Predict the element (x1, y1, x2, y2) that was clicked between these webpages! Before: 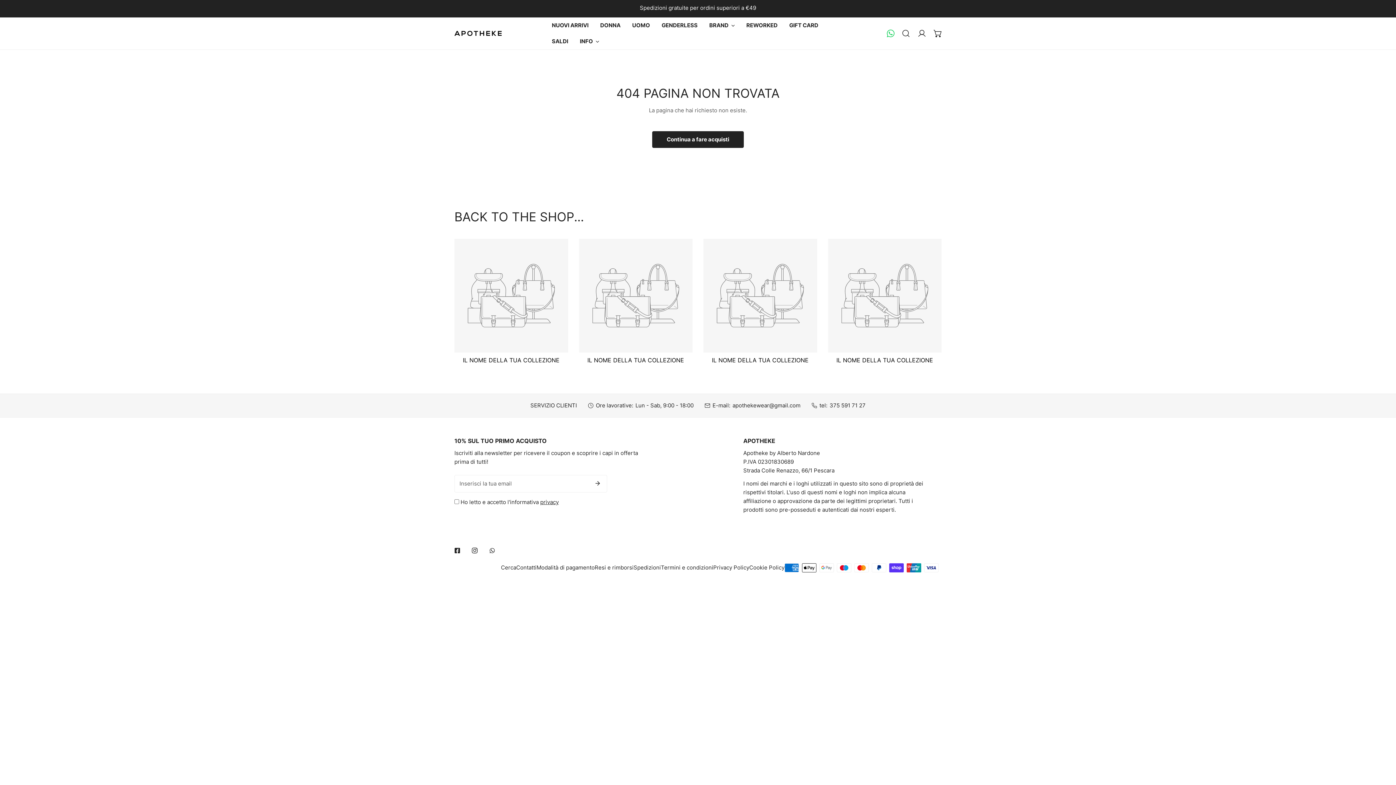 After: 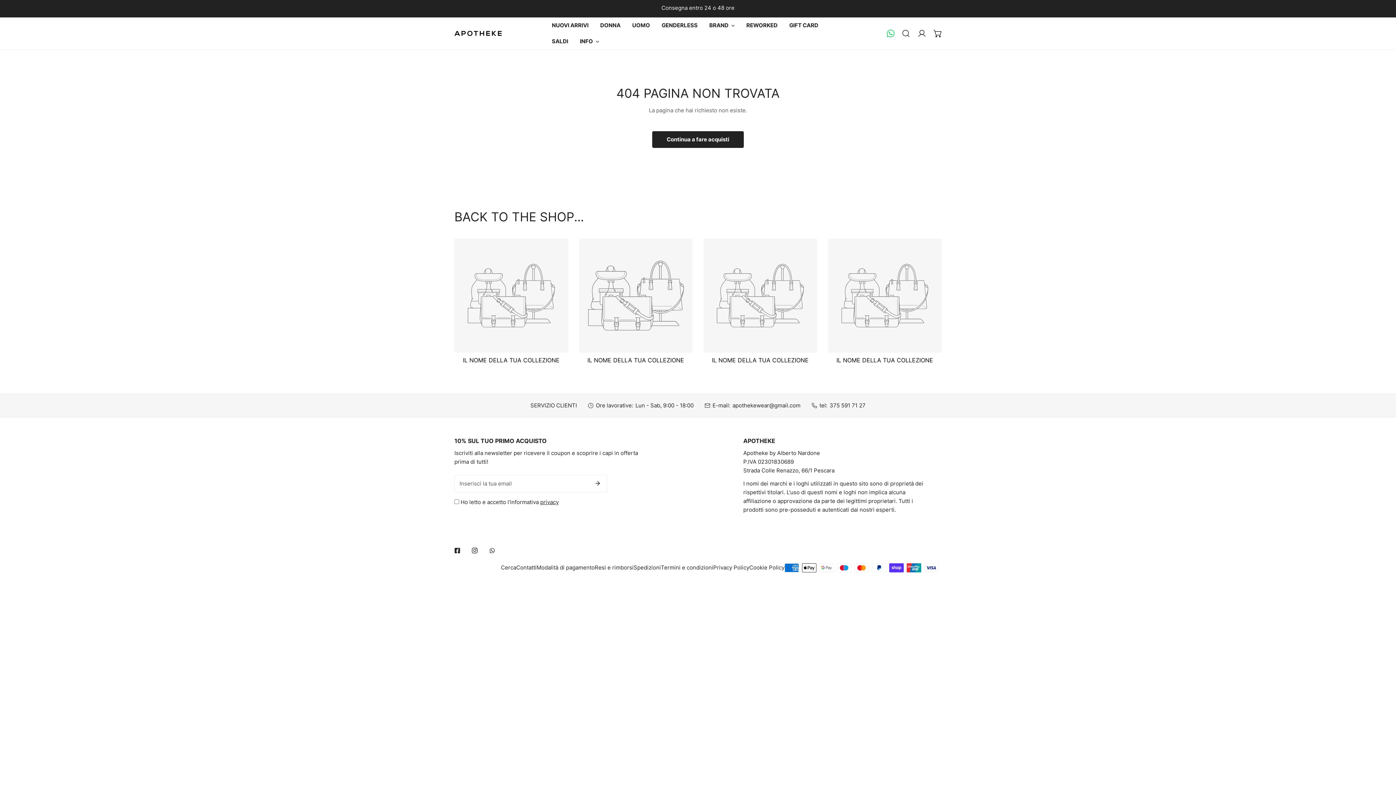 Action: bbox: (579, 238, 692, 352)